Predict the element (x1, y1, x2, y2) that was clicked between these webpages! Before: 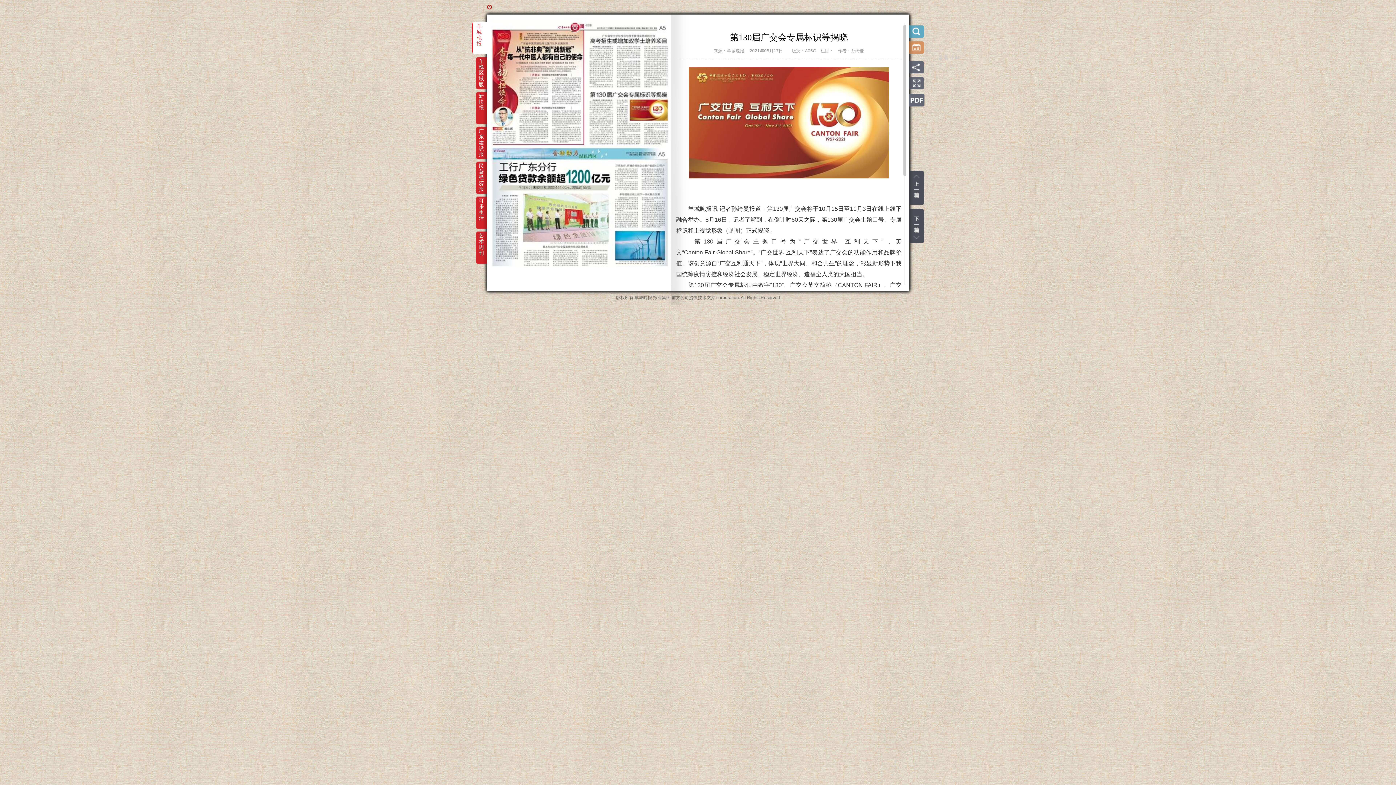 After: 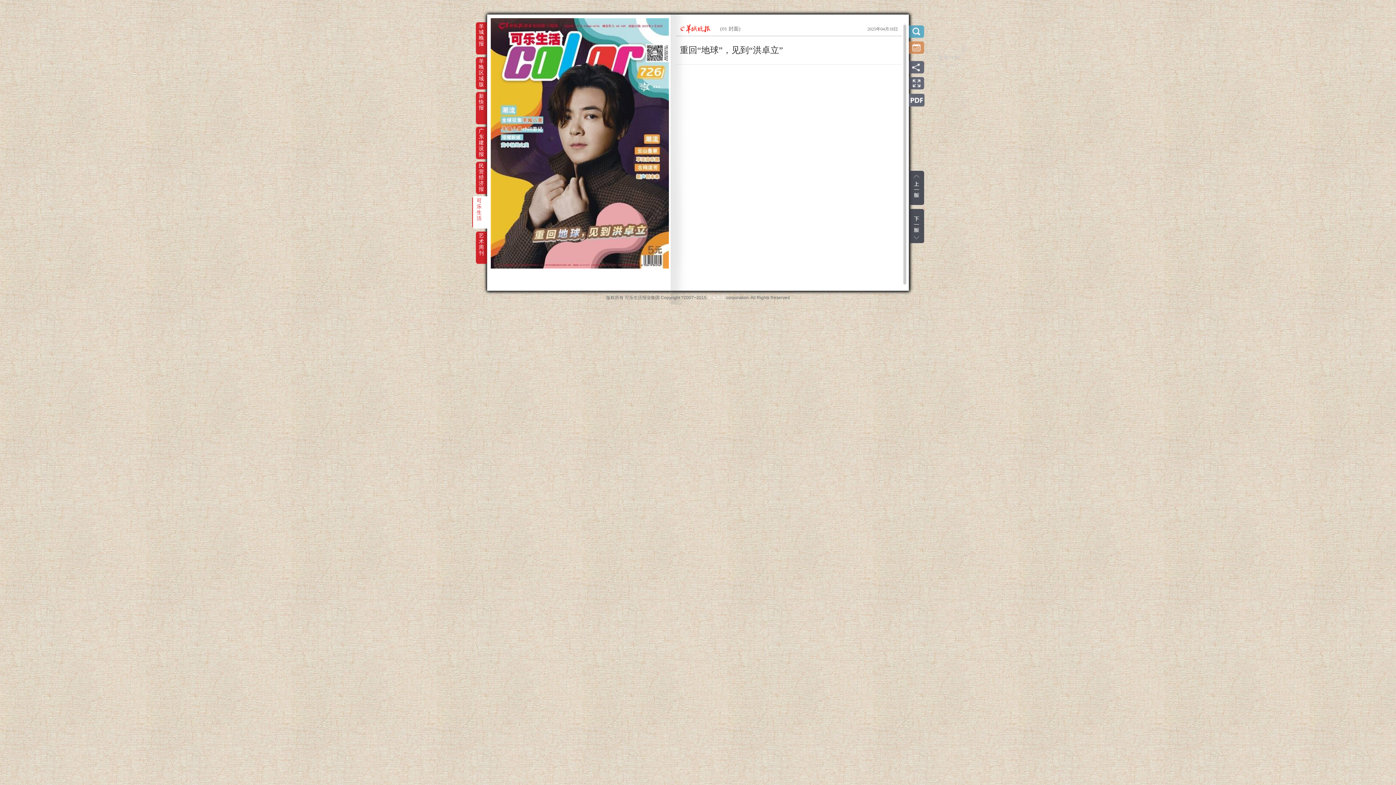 Action: bbox: (478, 196, 485, 213) label: 可乐生活